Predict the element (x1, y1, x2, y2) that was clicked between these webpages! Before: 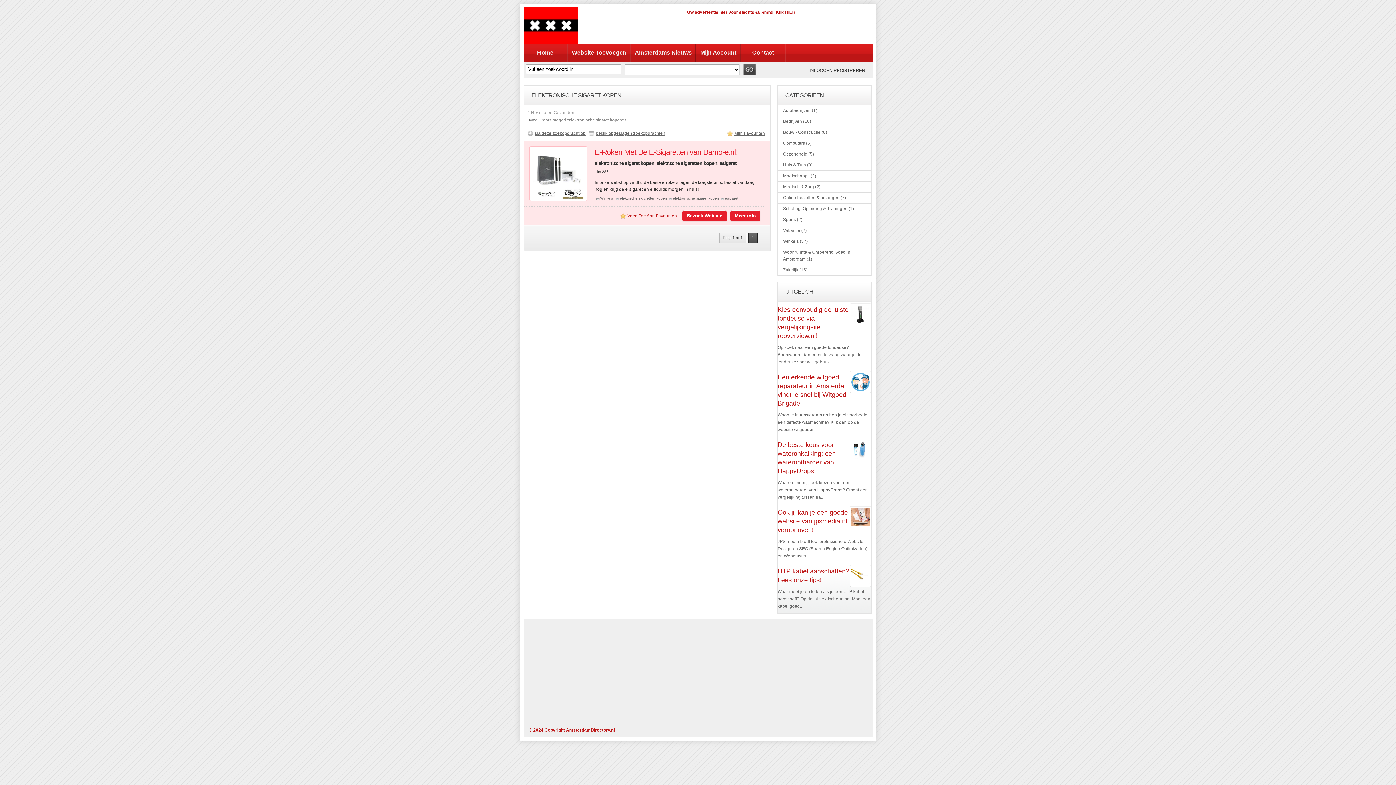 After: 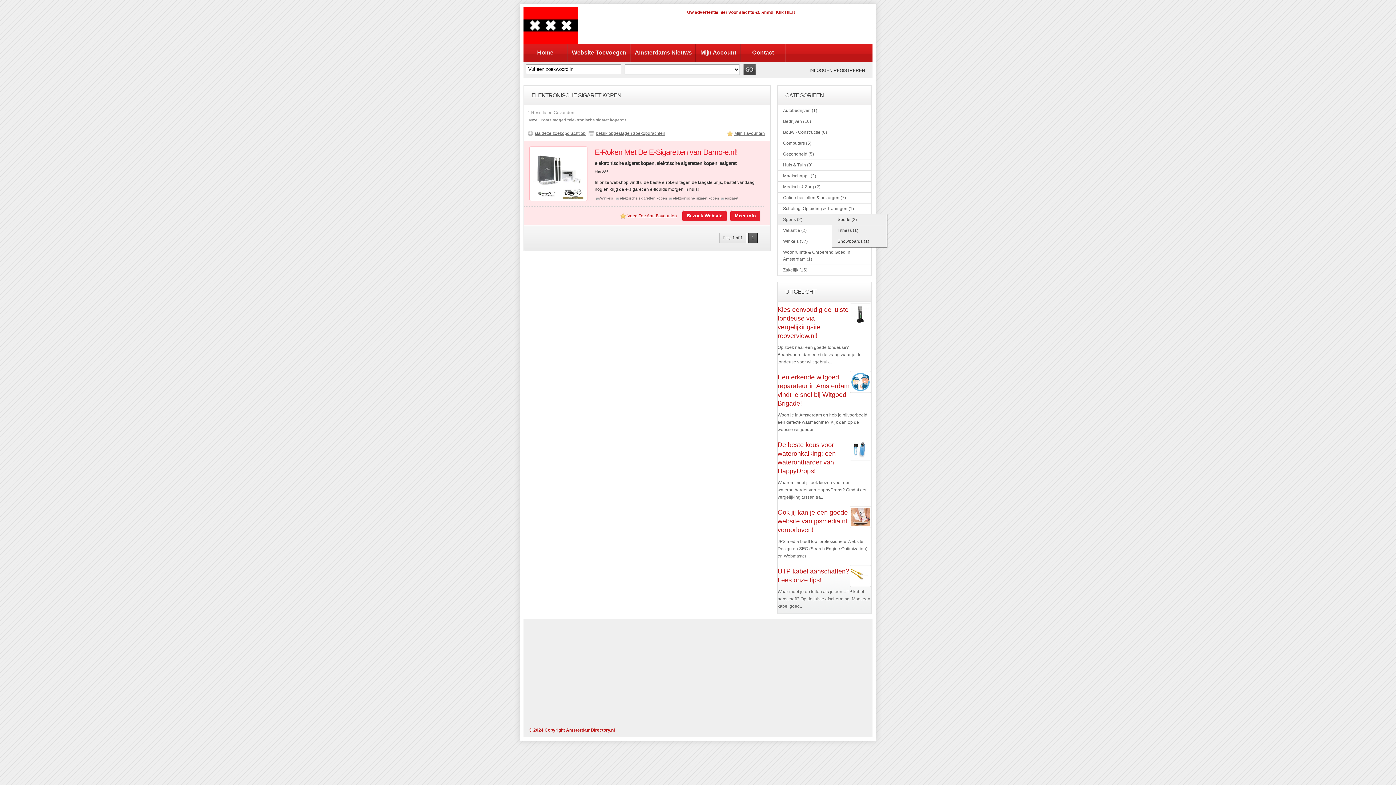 Action: label: Sports (2) bbox: (777, 214, 808, 225)